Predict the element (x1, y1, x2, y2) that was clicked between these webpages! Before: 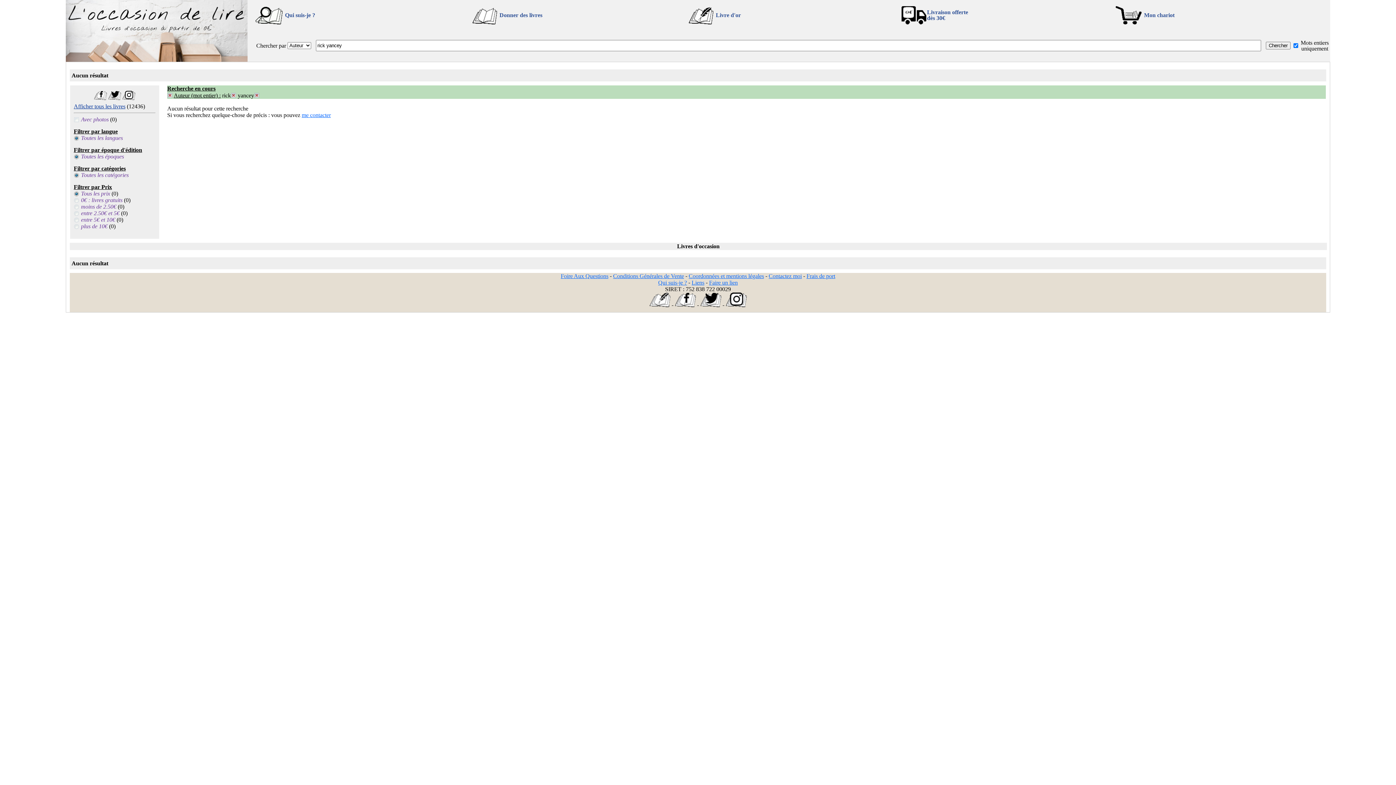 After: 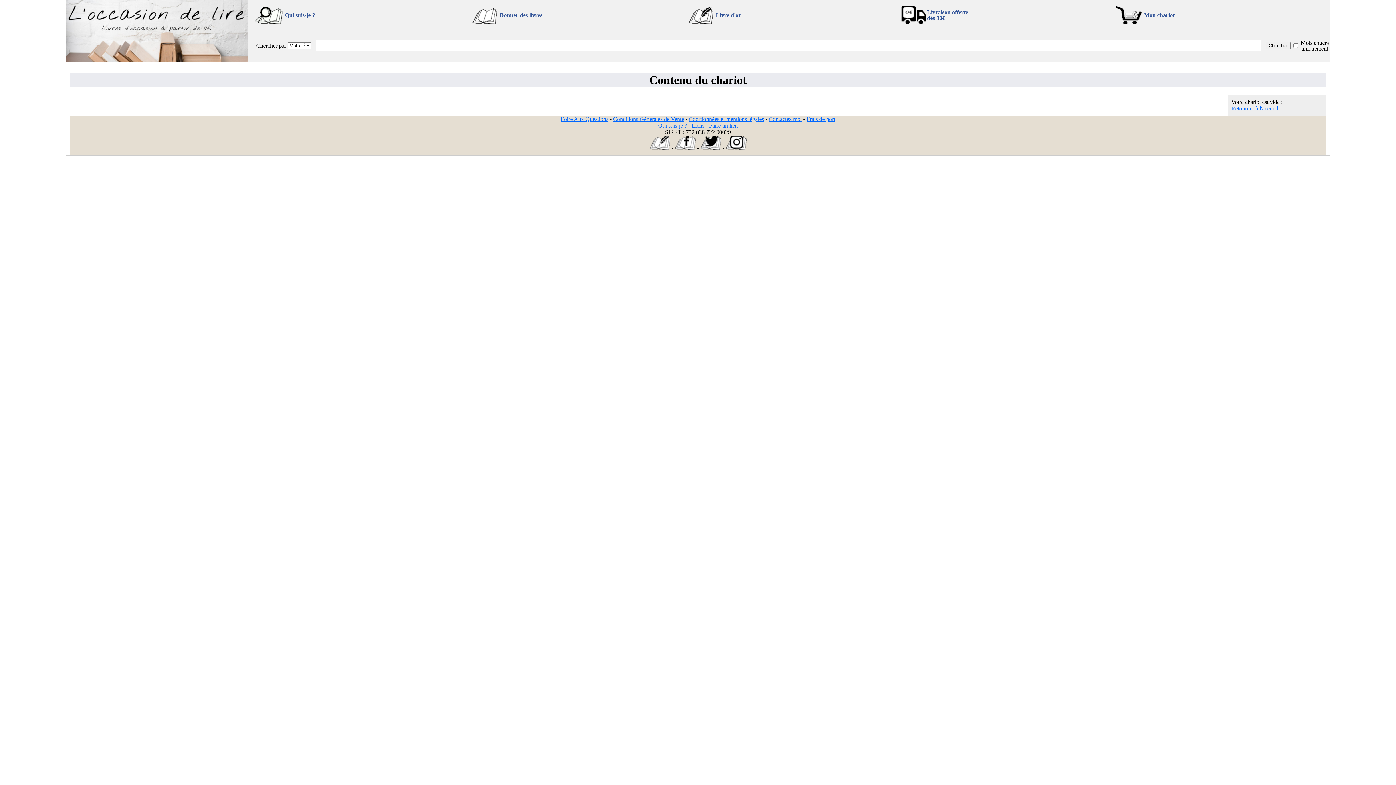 Action: bbox: (1144, 12, 1174, 18) label: Mon chariot